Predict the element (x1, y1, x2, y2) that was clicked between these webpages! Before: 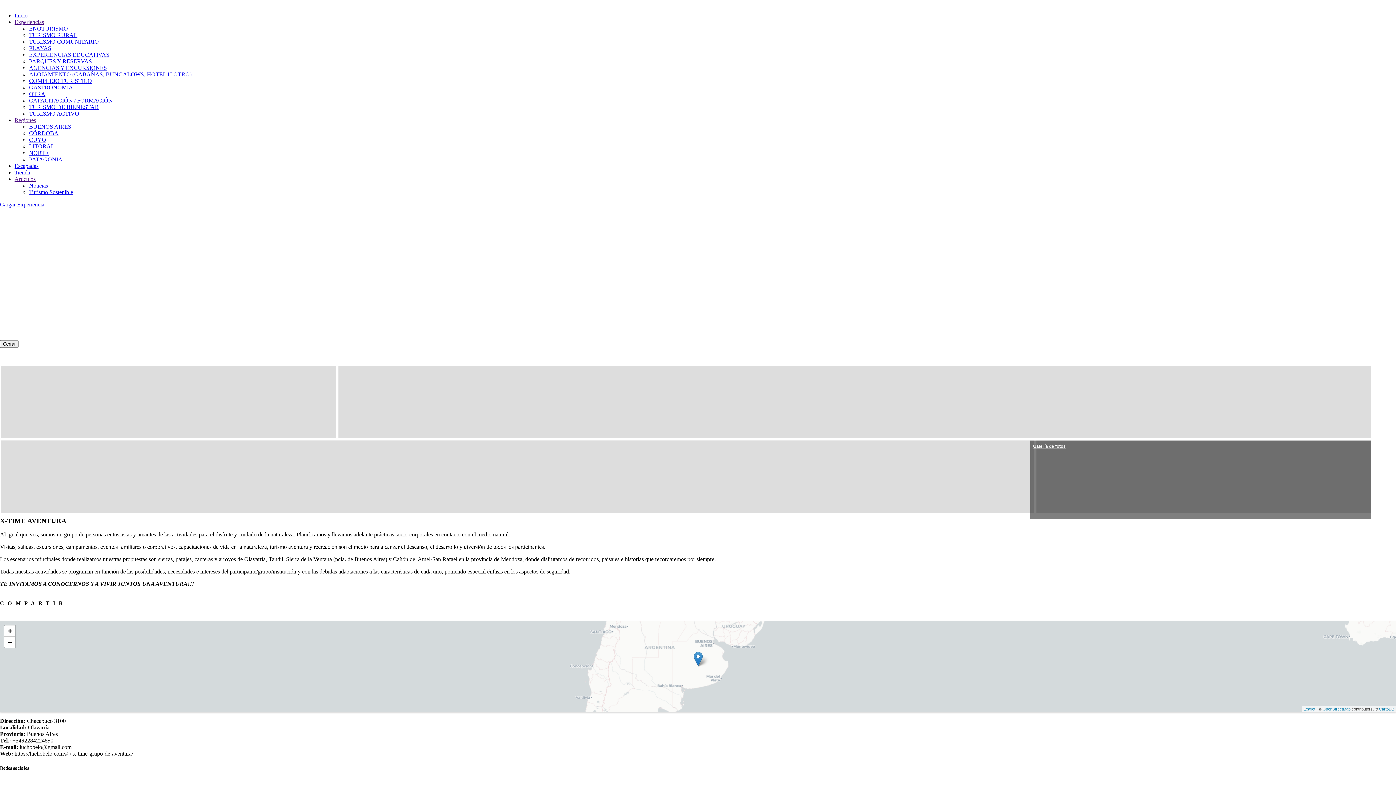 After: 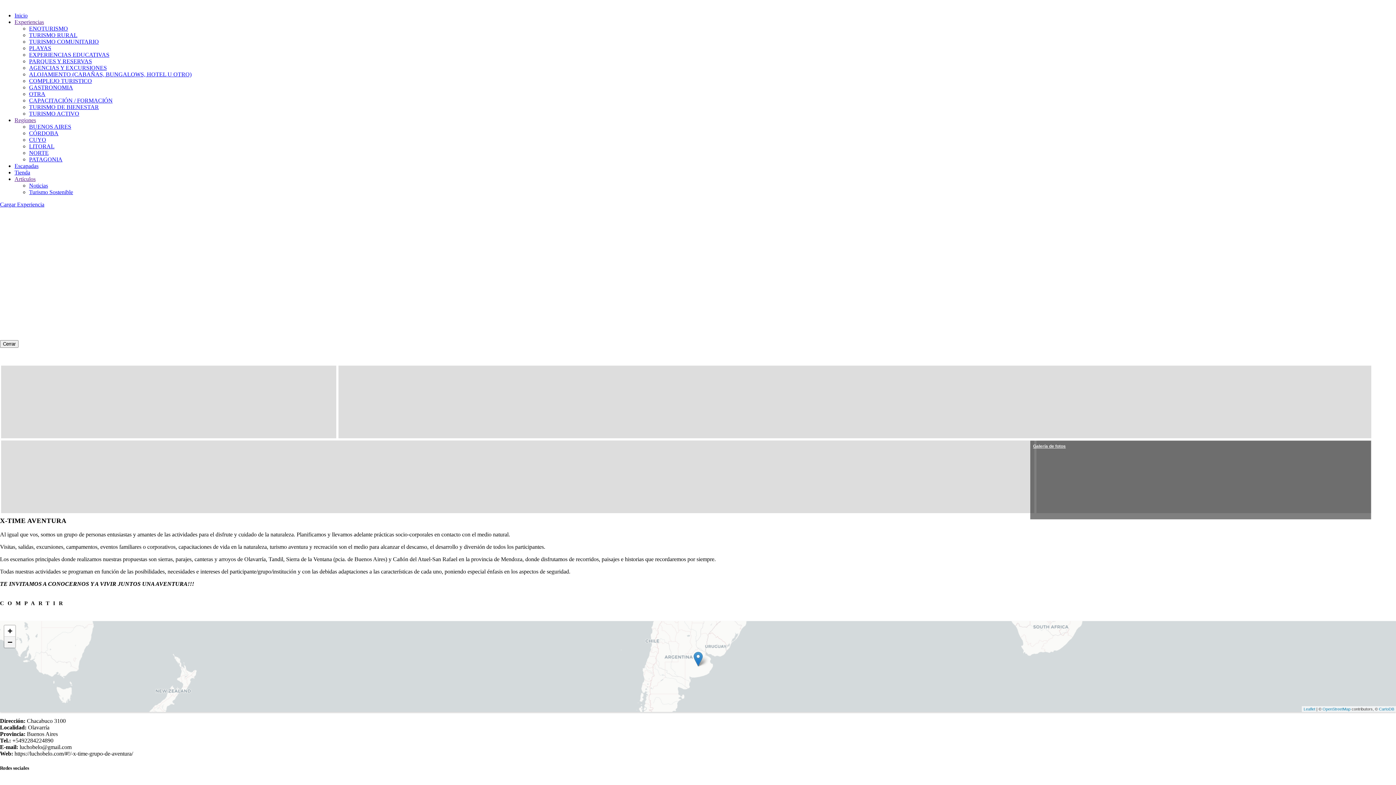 Action: bbox: (4, 637, 15, 648) label: Zoom out